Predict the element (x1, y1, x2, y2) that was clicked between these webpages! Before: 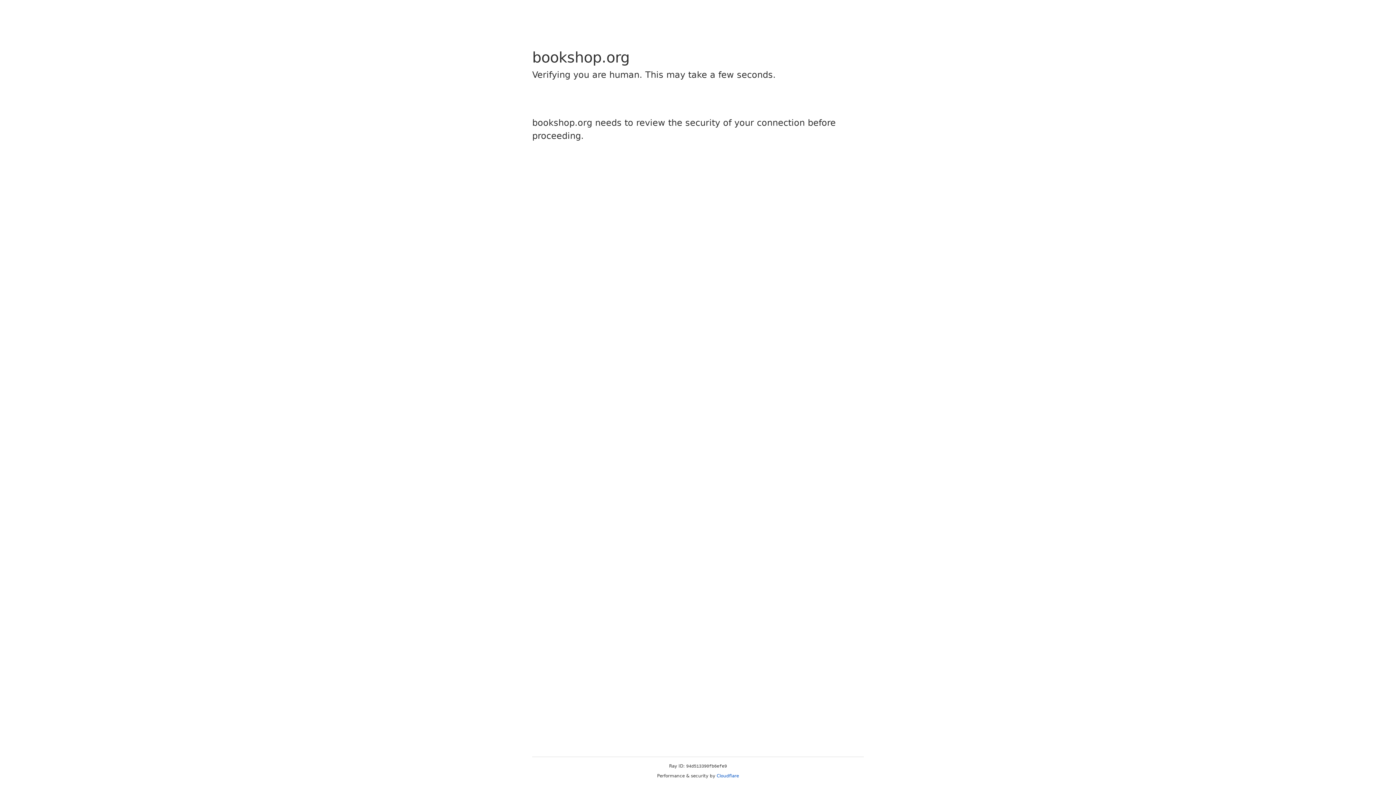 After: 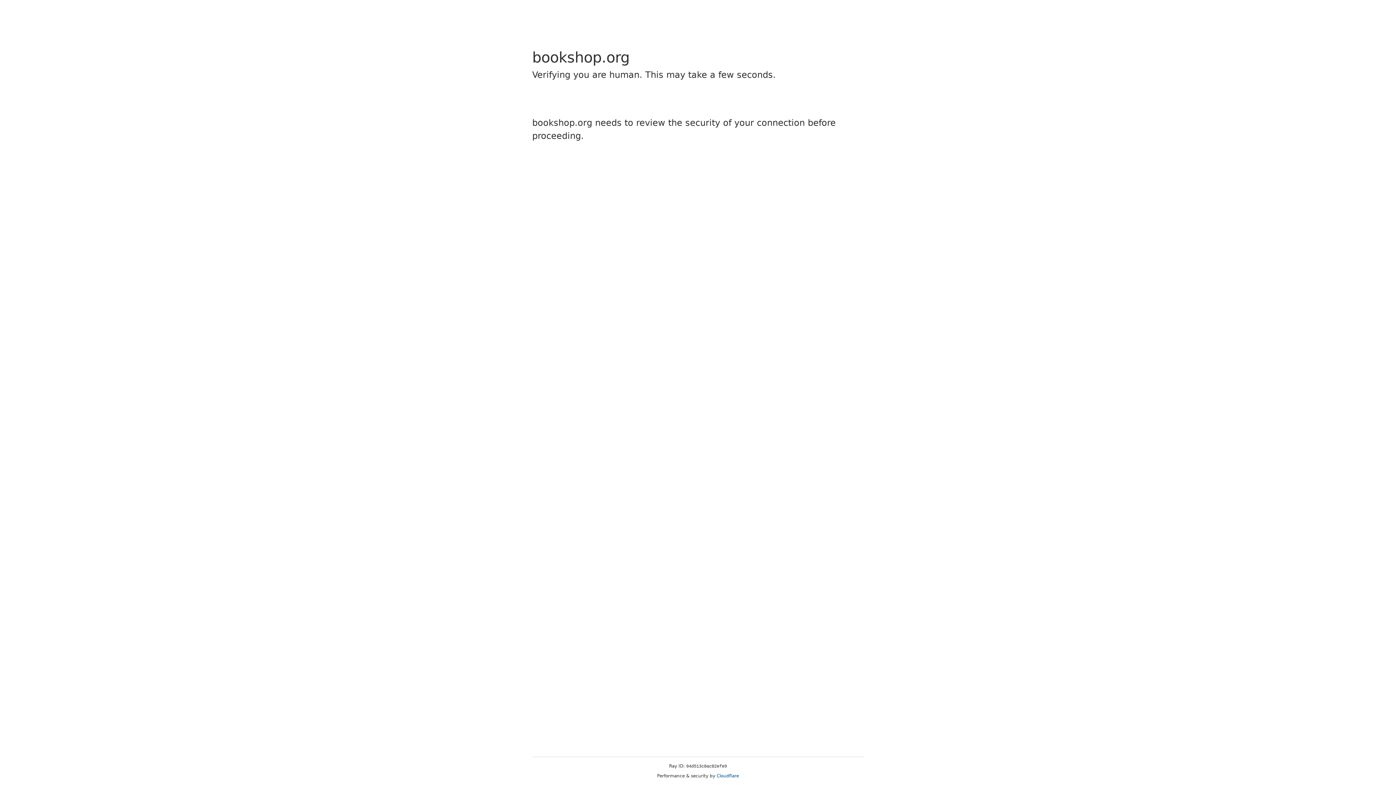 Action: bbox: (716, 773, 739, 778) label: Cloudflare